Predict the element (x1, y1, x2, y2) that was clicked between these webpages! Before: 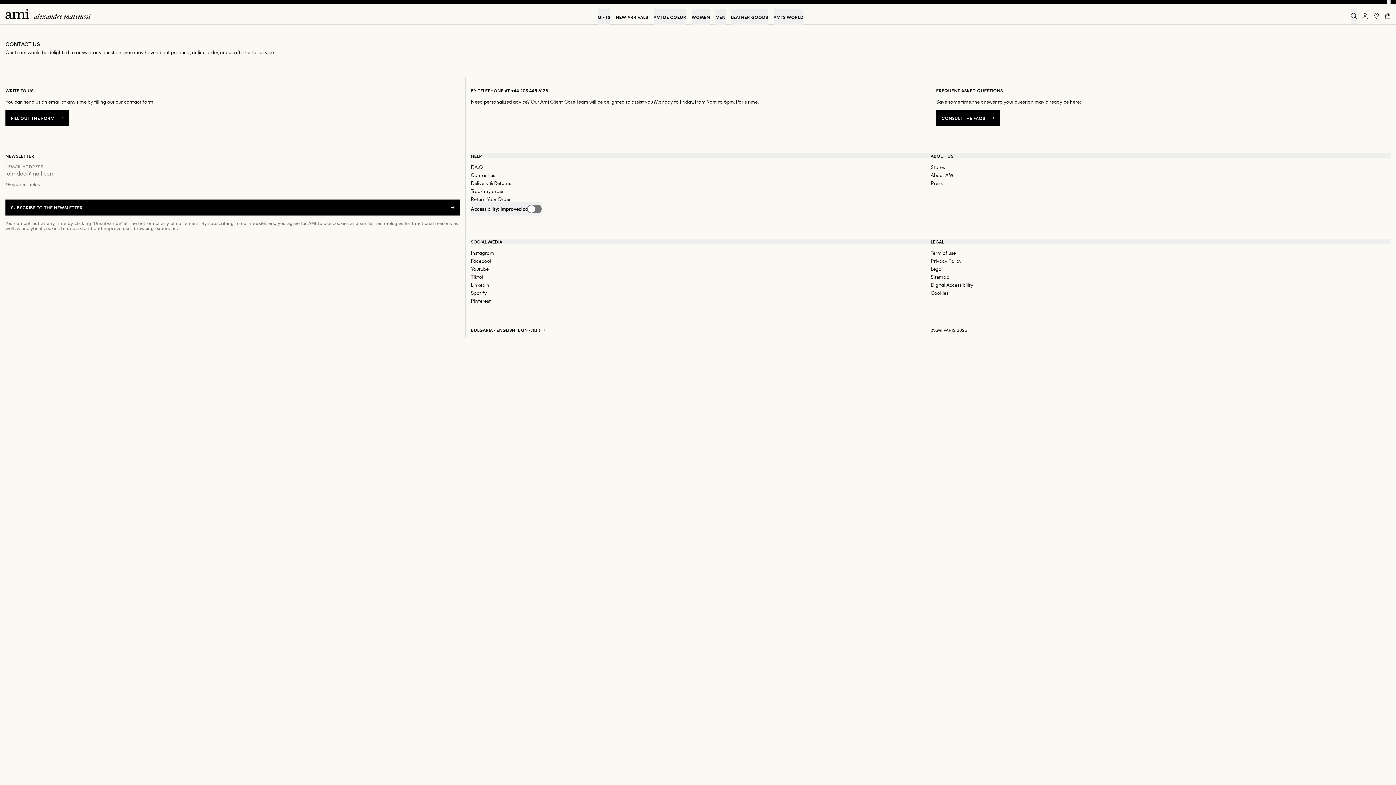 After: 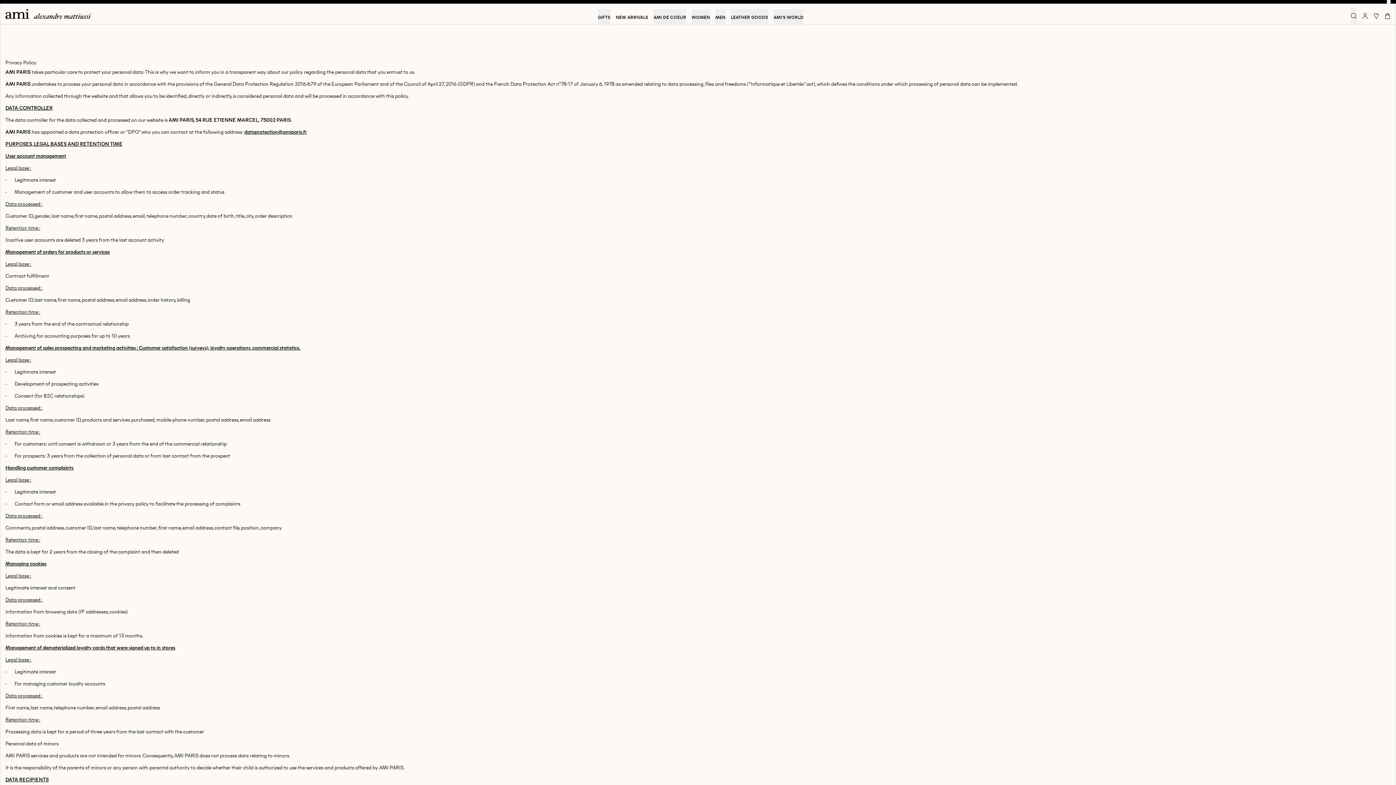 Action: bbox: (930, 257, 961, 264) label: Privacy Policy